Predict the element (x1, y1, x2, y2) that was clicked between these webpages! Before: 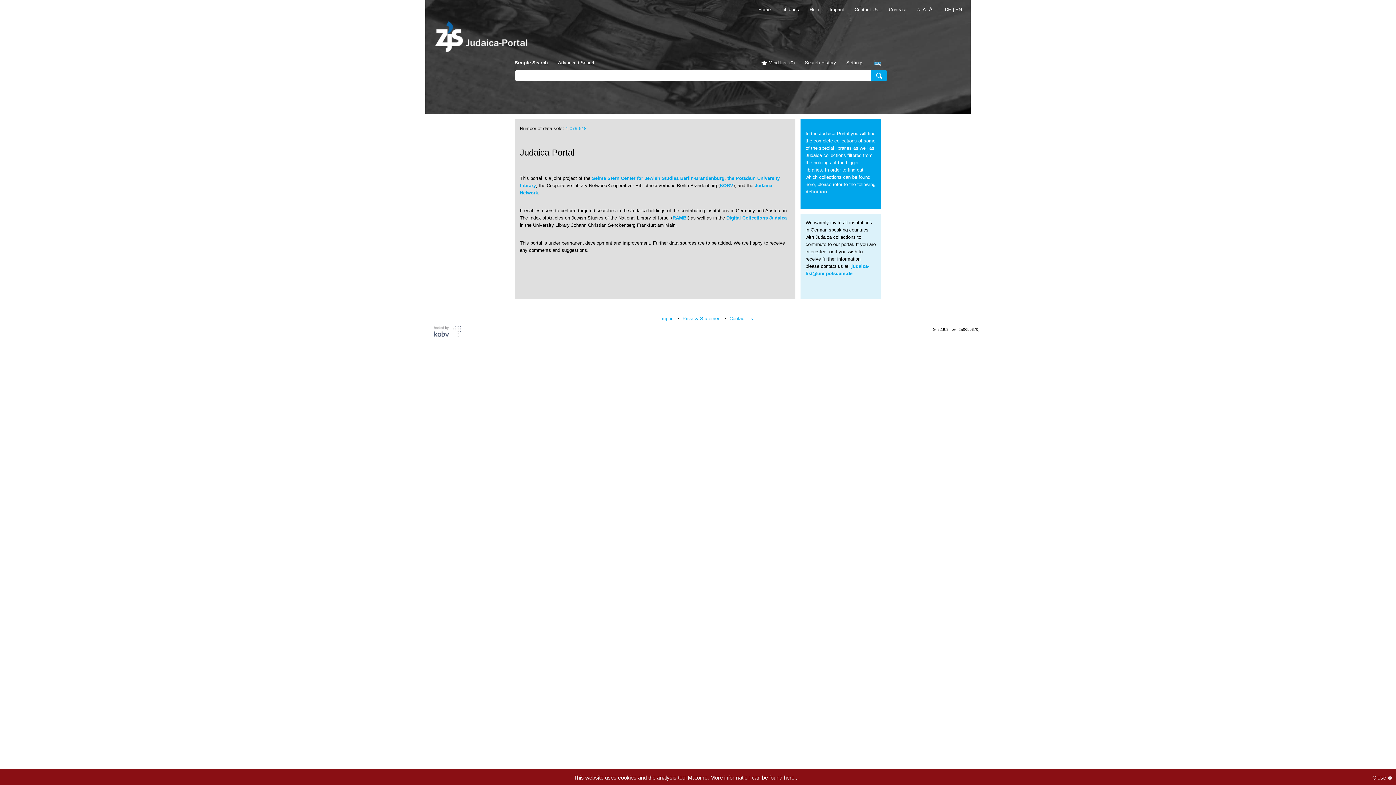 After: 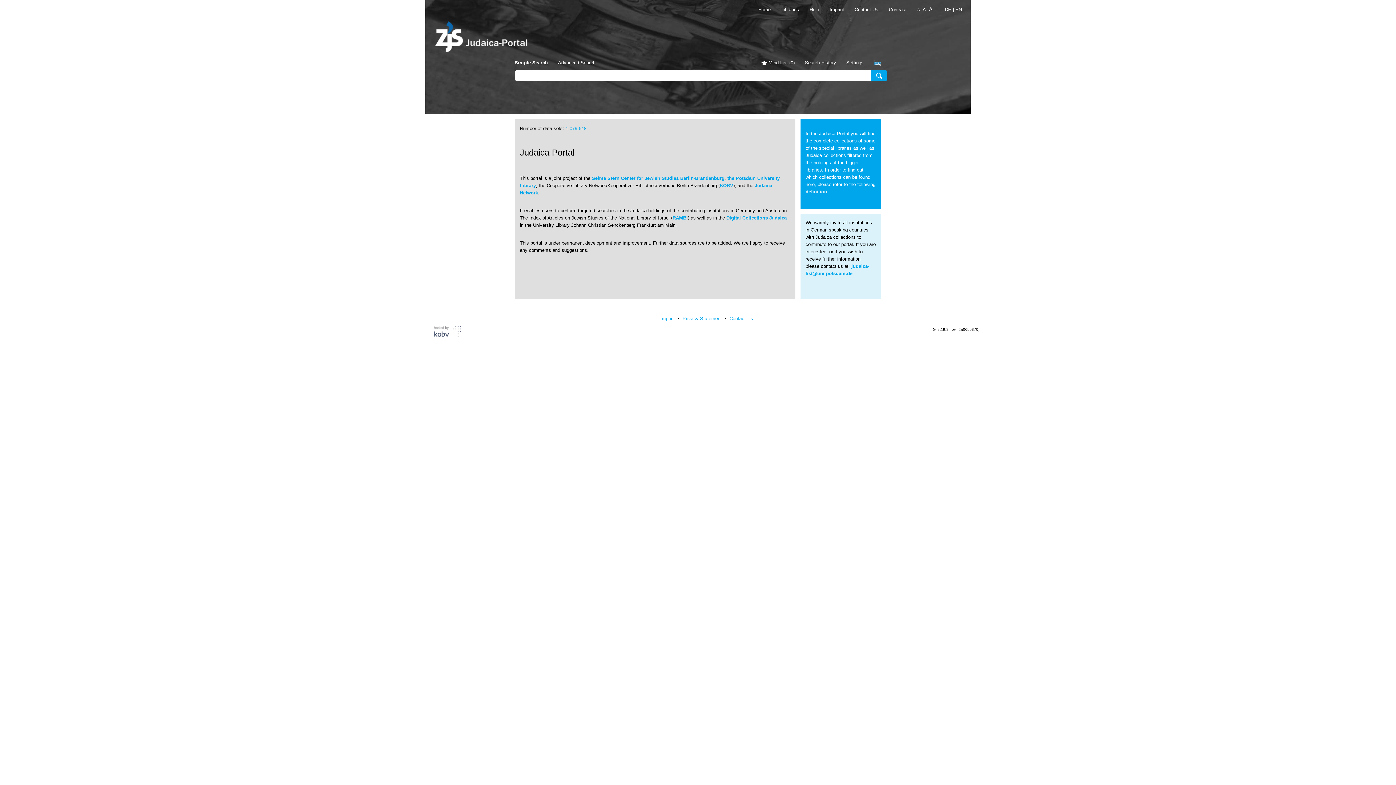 Action: label: Close ⊗ bbox: (1372, 774, 1392, 781)